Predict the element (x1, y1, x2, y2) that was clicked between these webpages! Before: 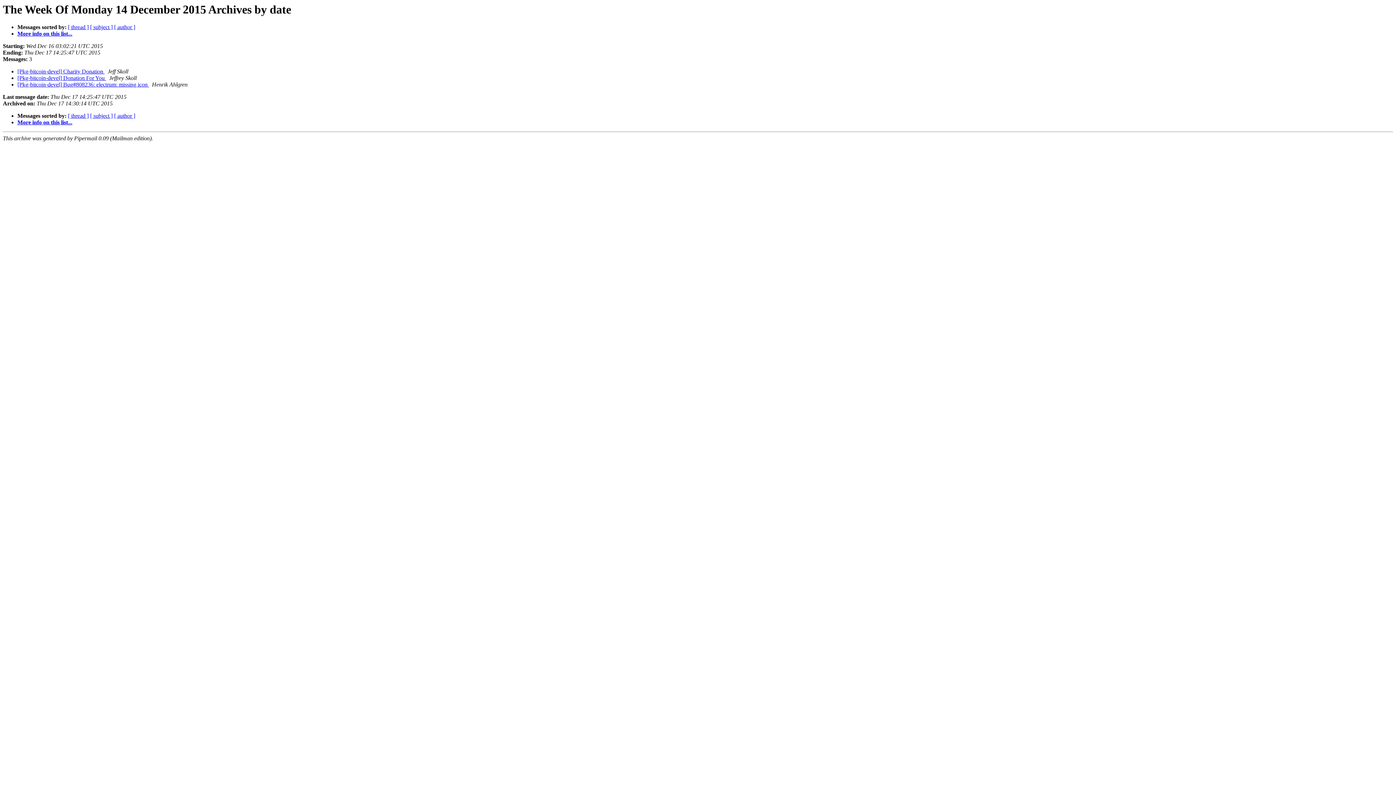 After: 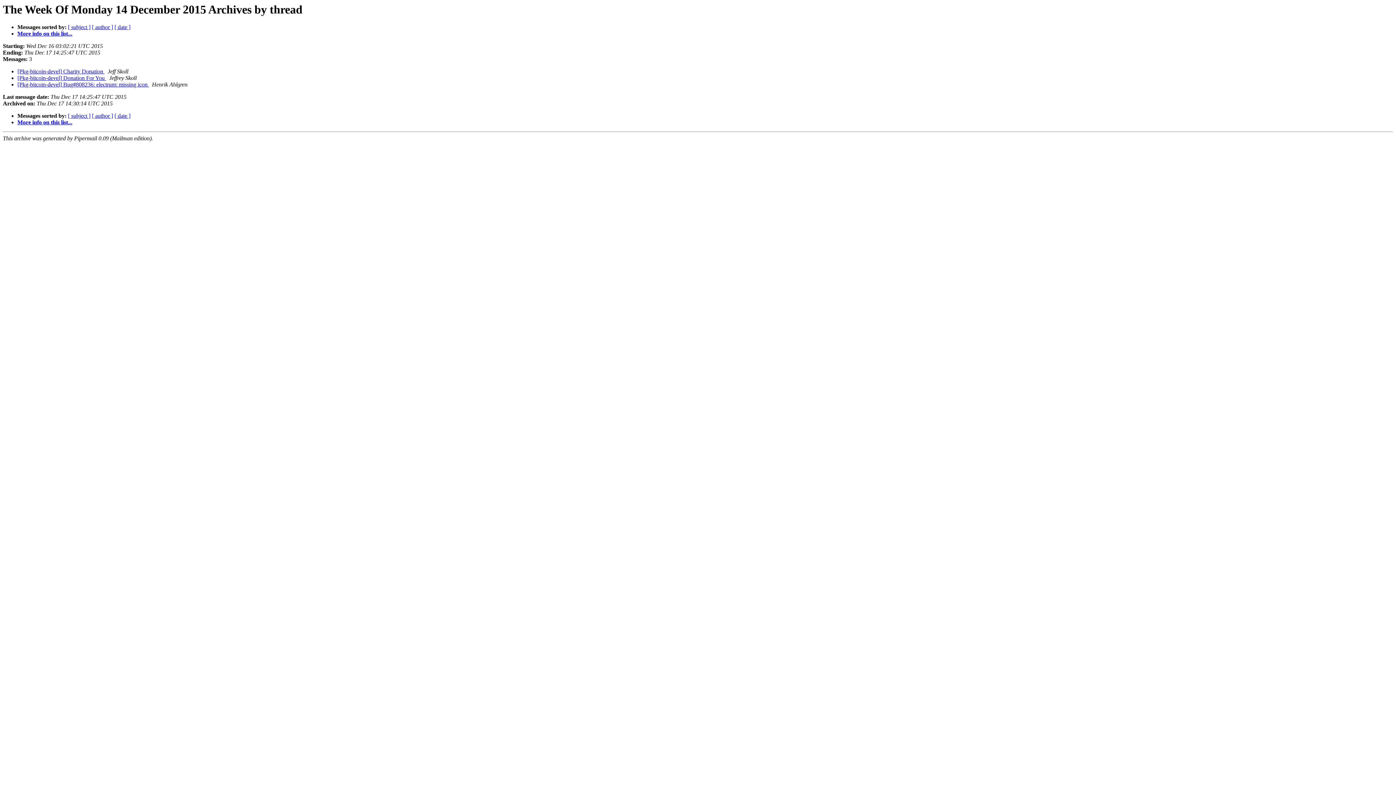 Action: bbox: (68, 24, 88, 30) label: [ thread ]